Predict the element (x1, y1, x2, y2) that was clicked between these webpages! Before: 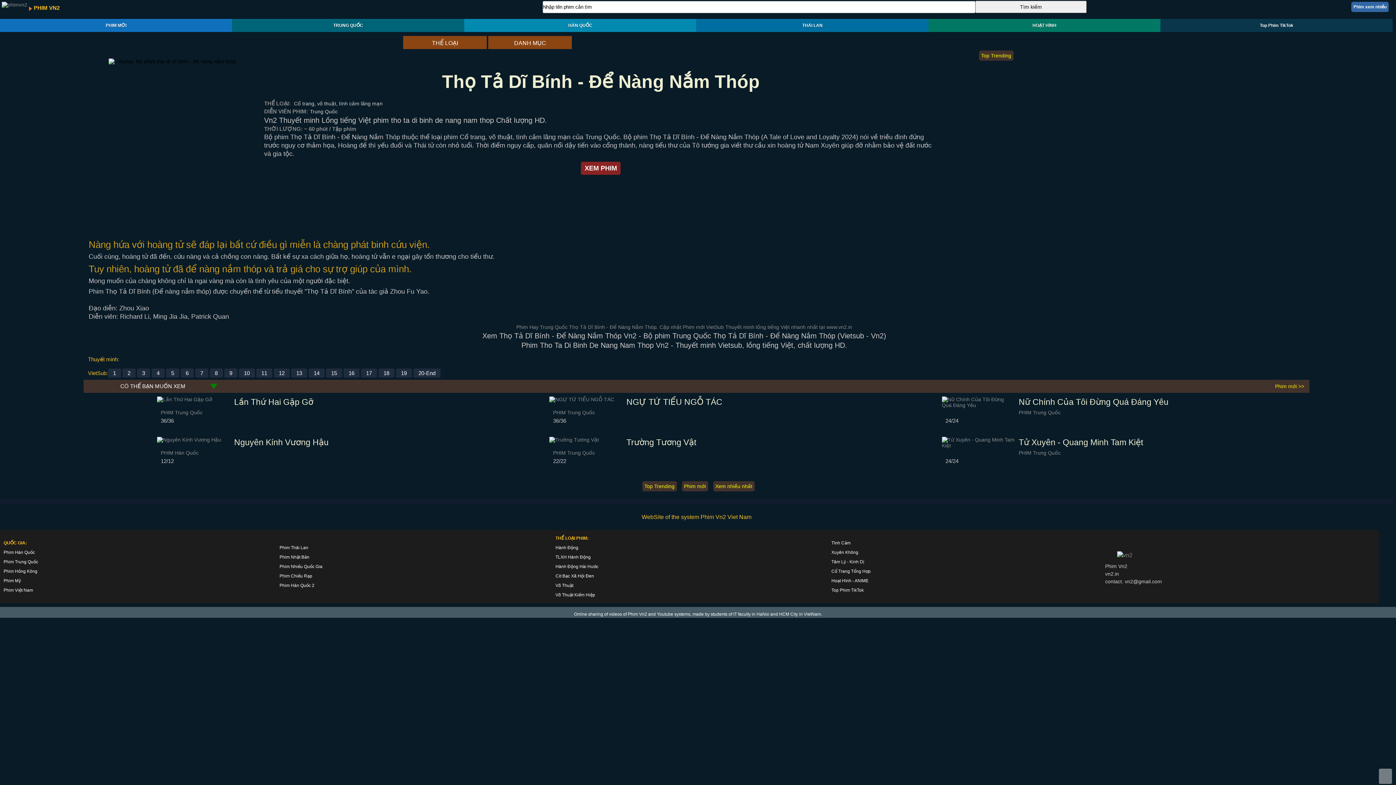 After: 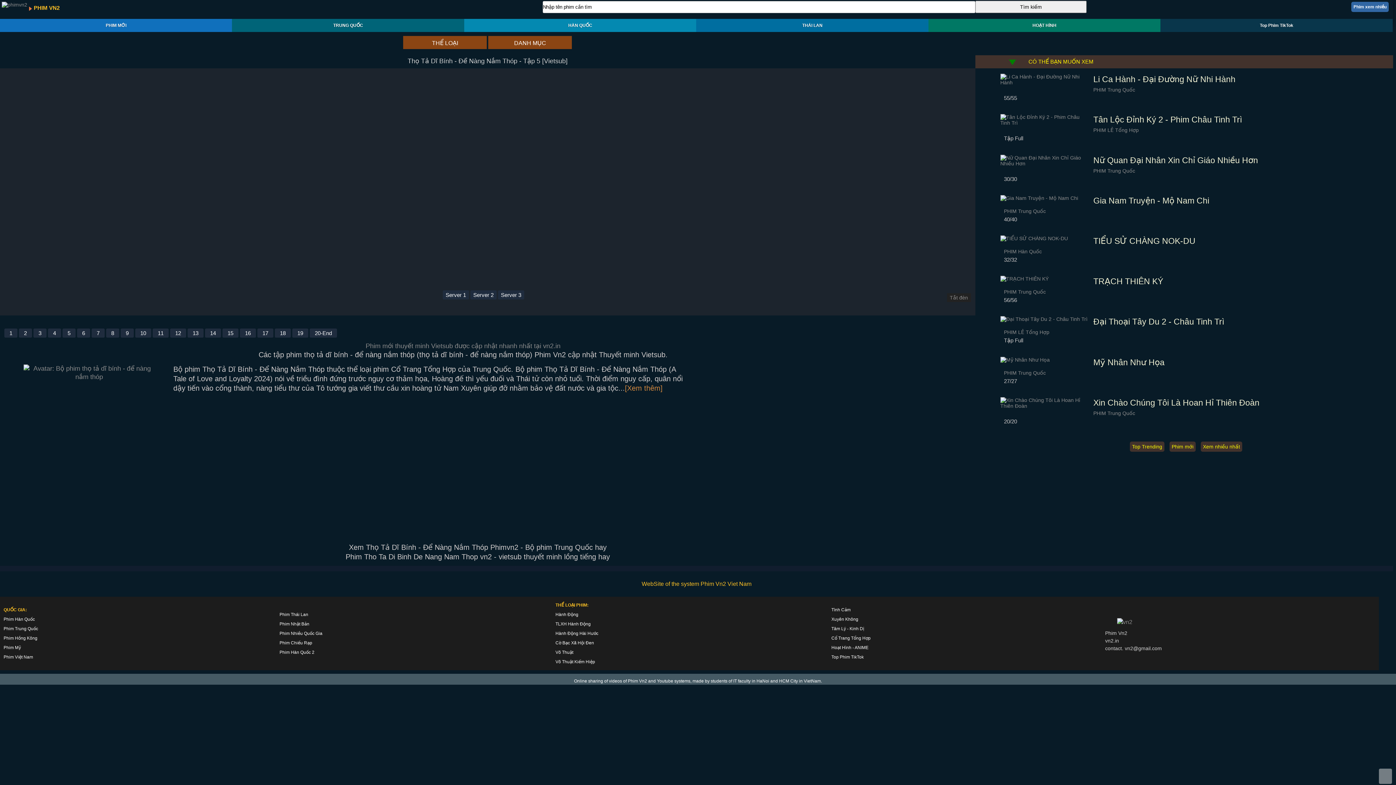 Action: label: 5 bbox: (166, 368, 179, 377)